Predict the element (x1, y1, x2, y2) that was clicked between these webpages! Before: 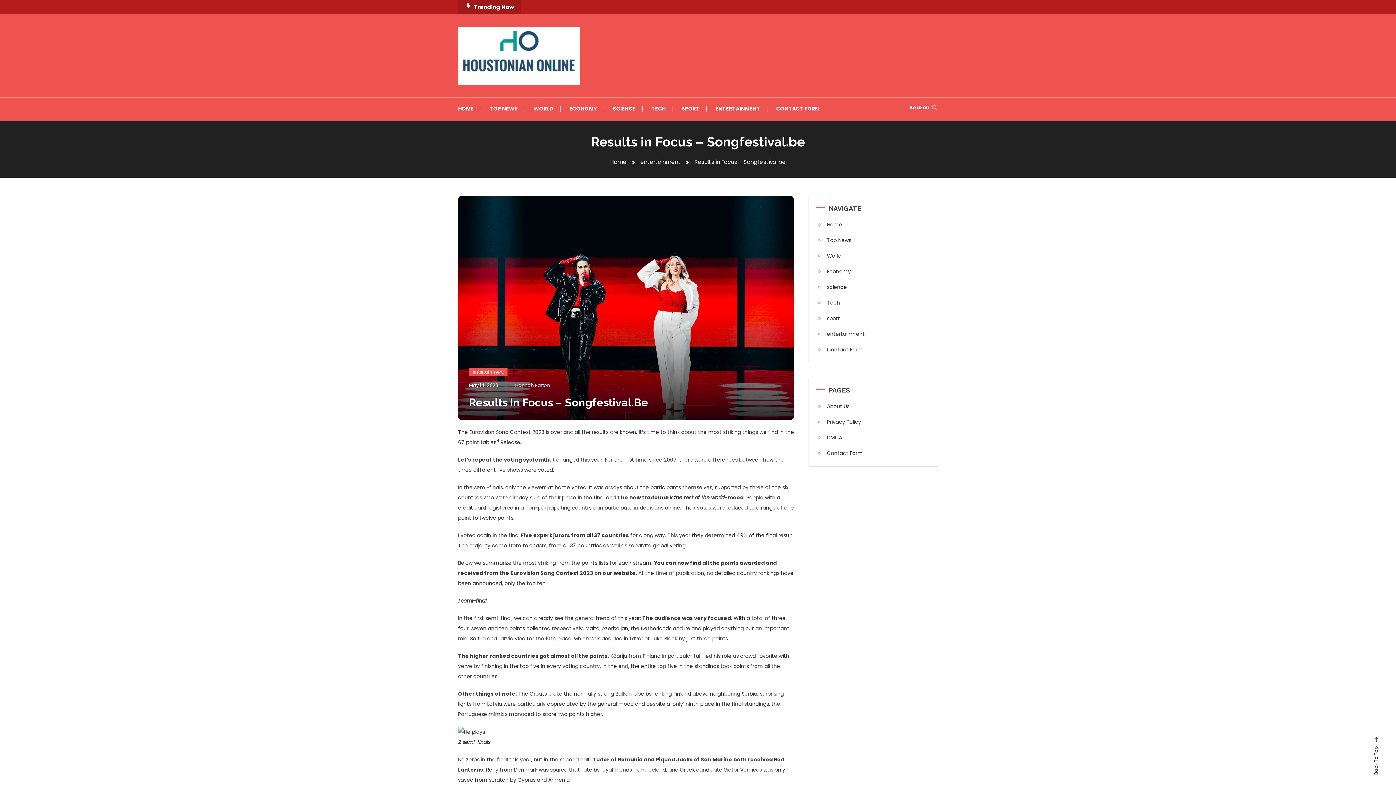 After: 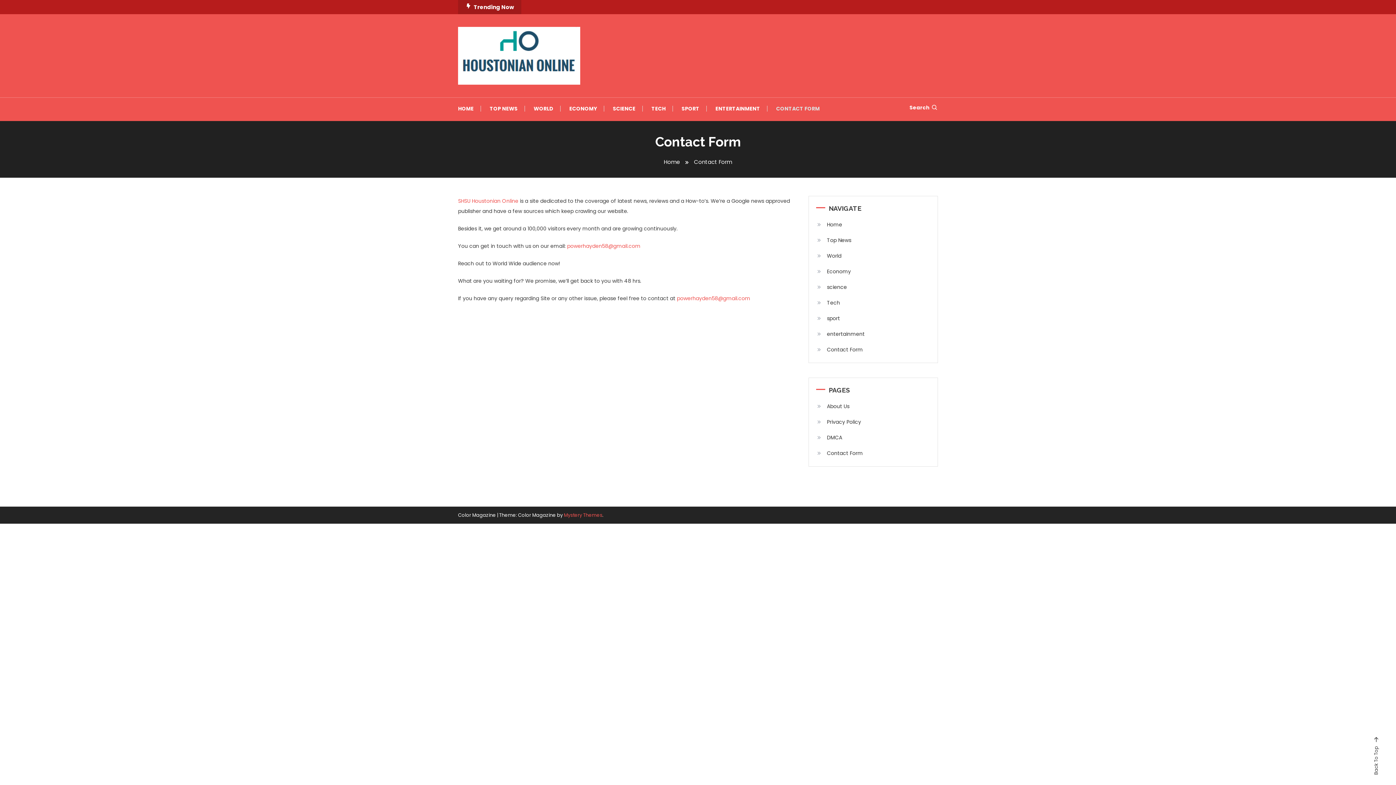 Action: label: Contact Form bbox: (816, 447, 863, 459)